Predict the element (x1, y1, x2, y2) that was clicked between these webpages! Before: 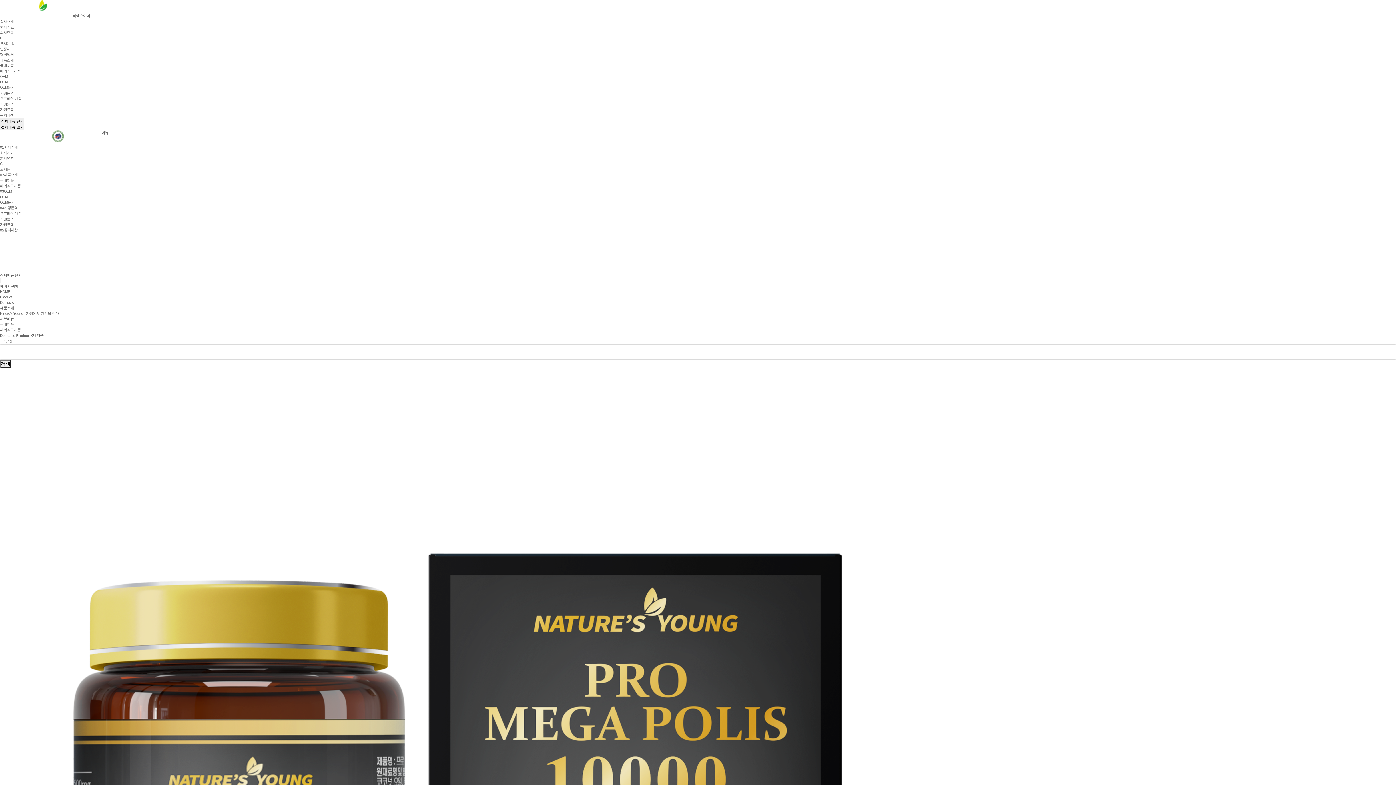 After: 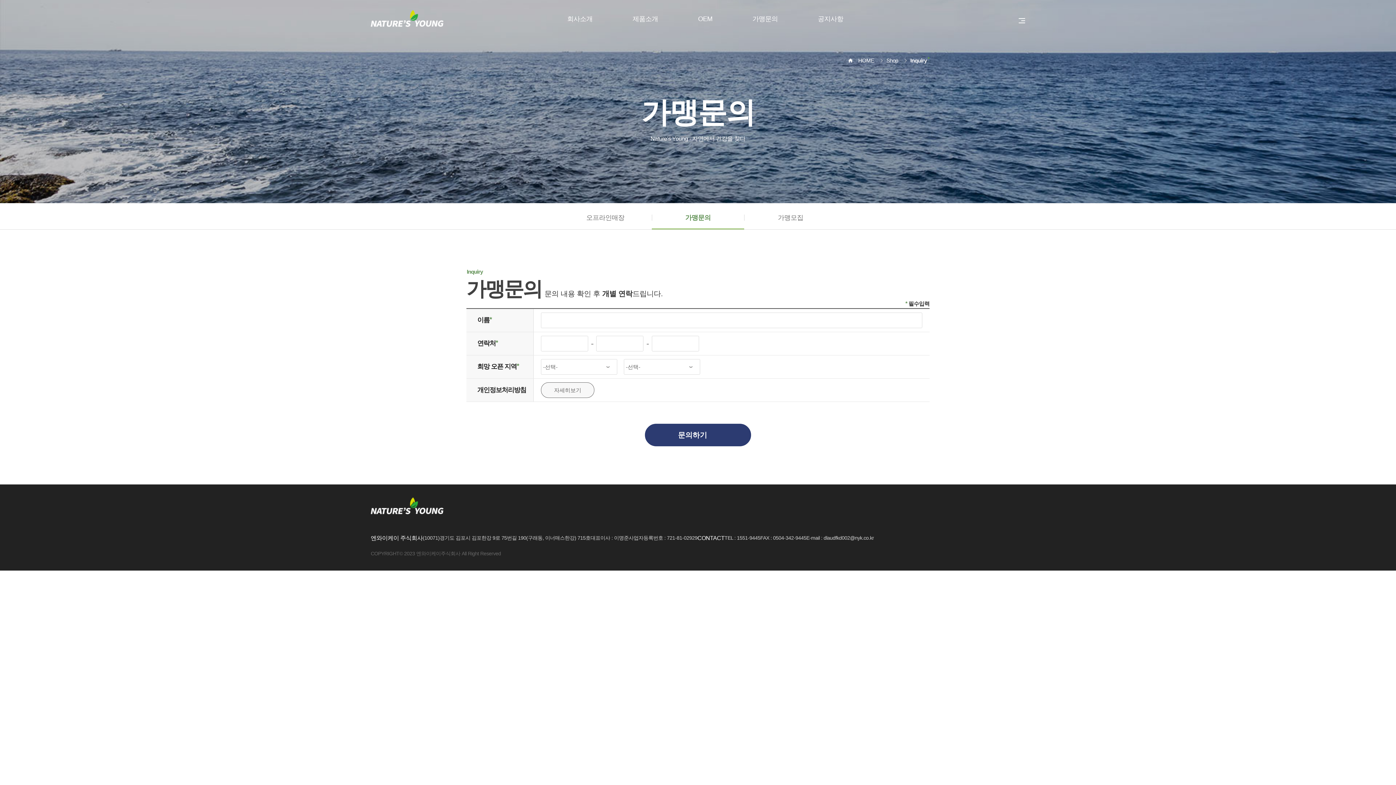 Action: bbox: (0, 217, 13, 221) label: 가맹문의